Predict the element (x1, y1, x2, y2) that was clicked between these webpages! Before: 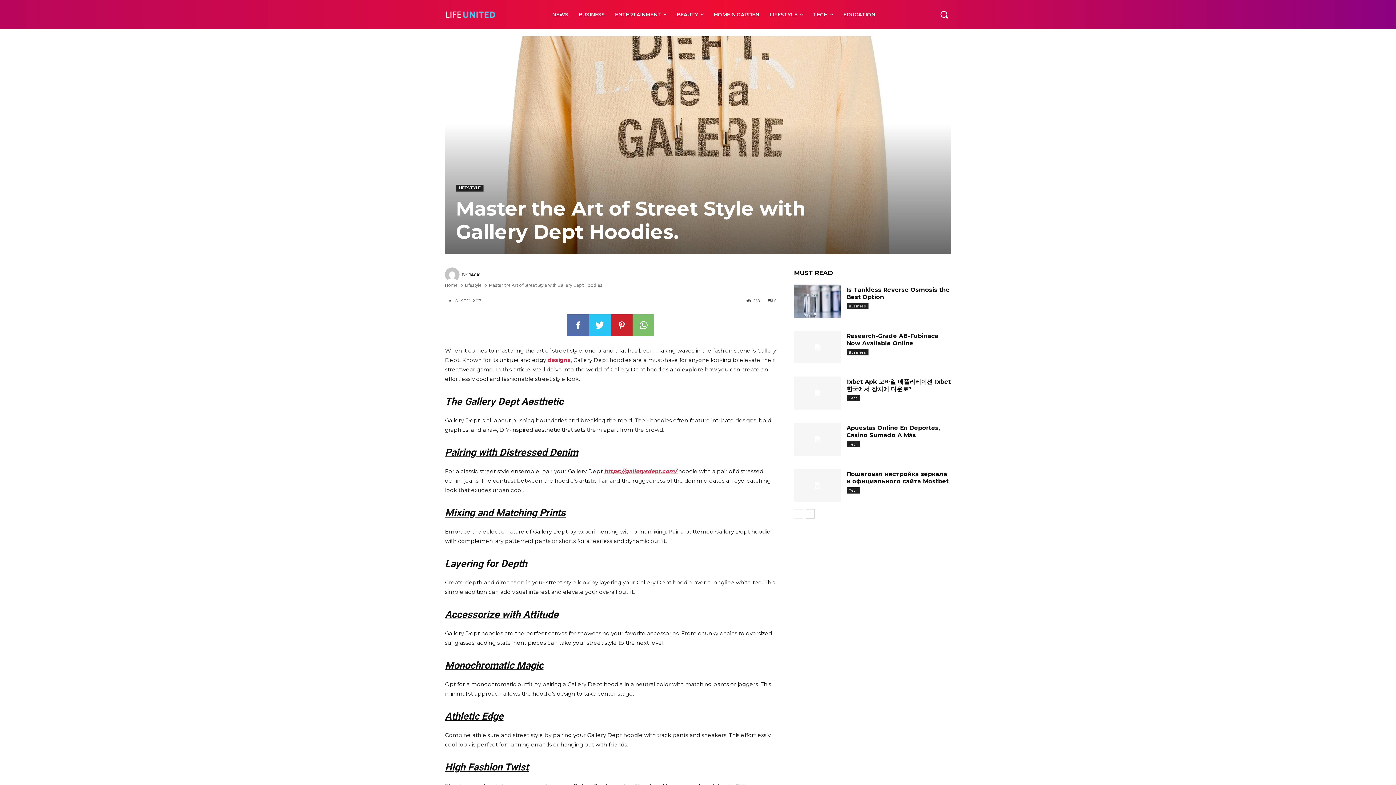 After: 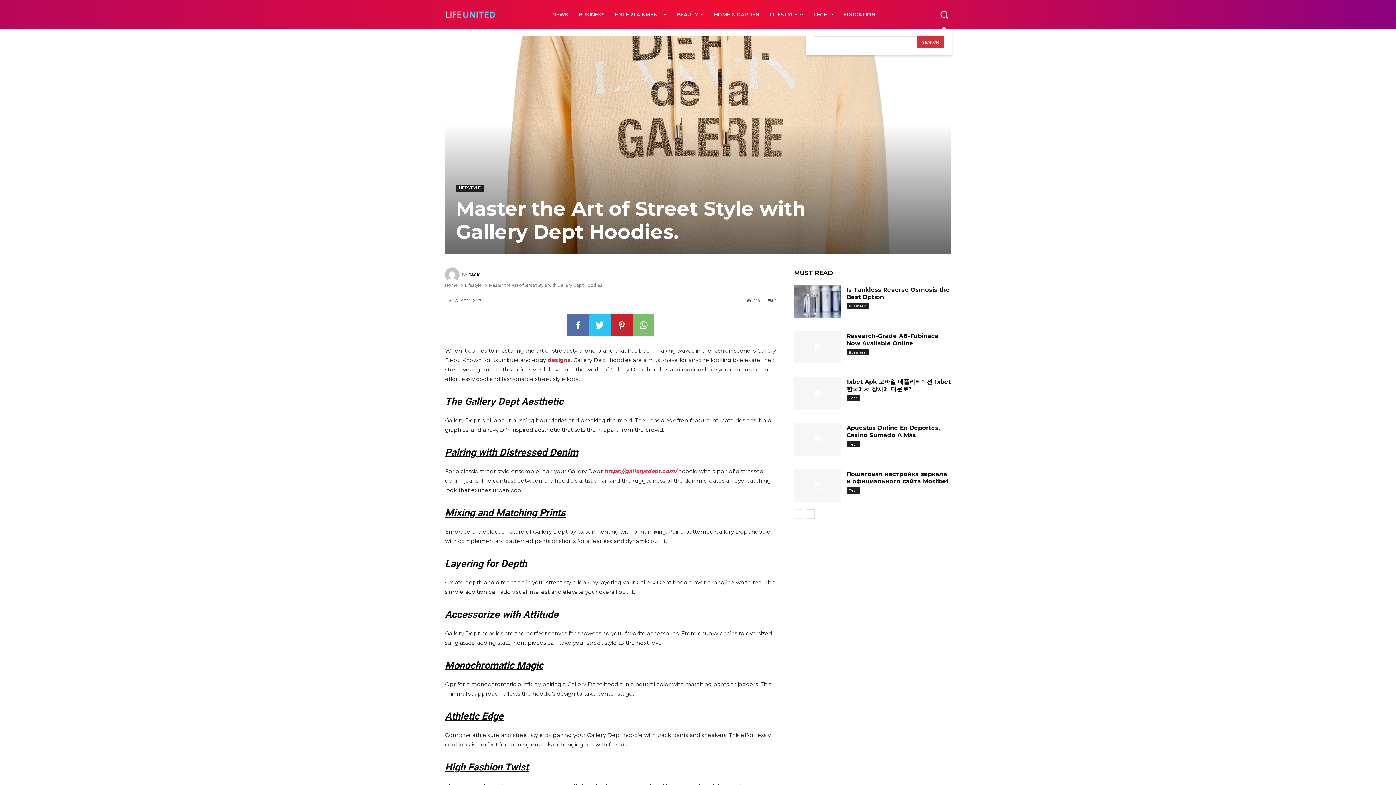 Action: bbox: (937, 7, 951, 21) label: Search